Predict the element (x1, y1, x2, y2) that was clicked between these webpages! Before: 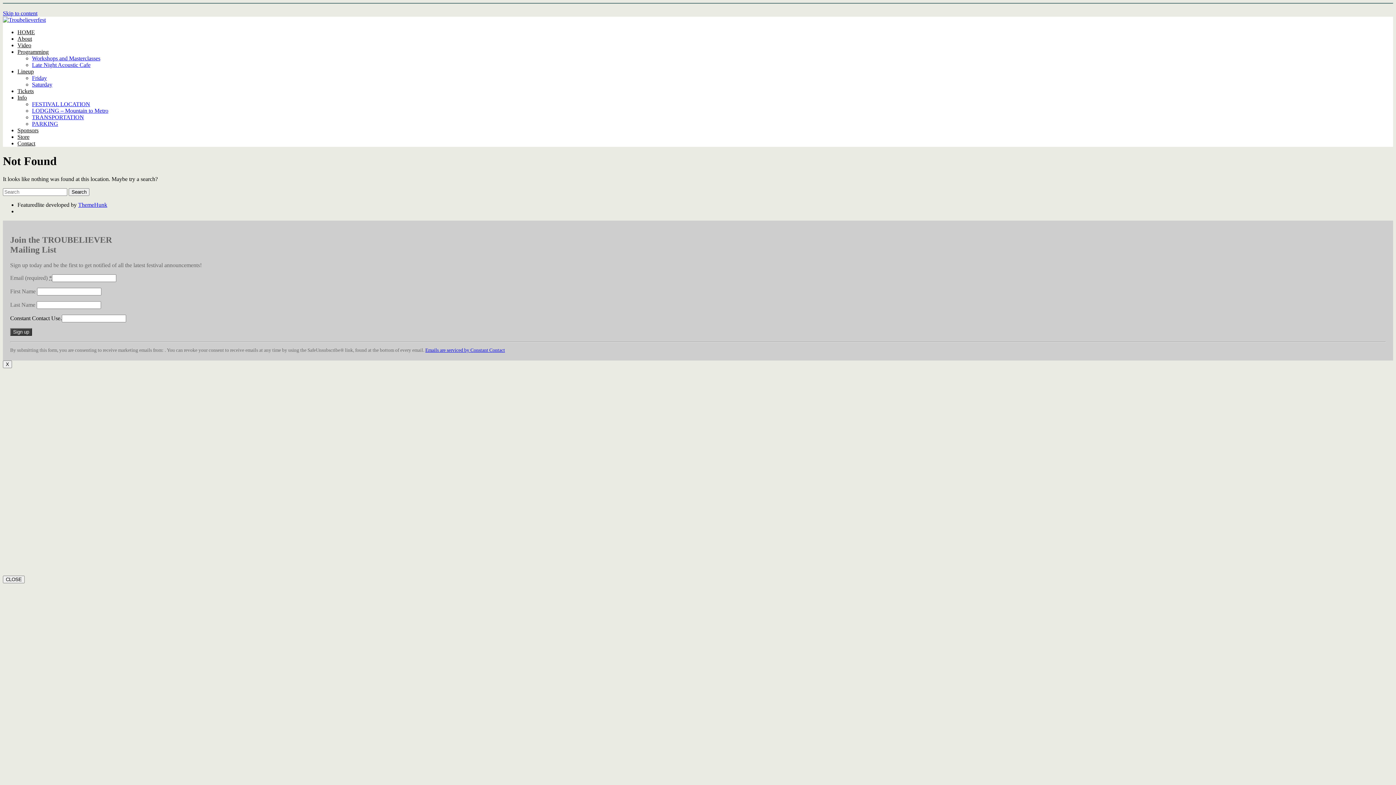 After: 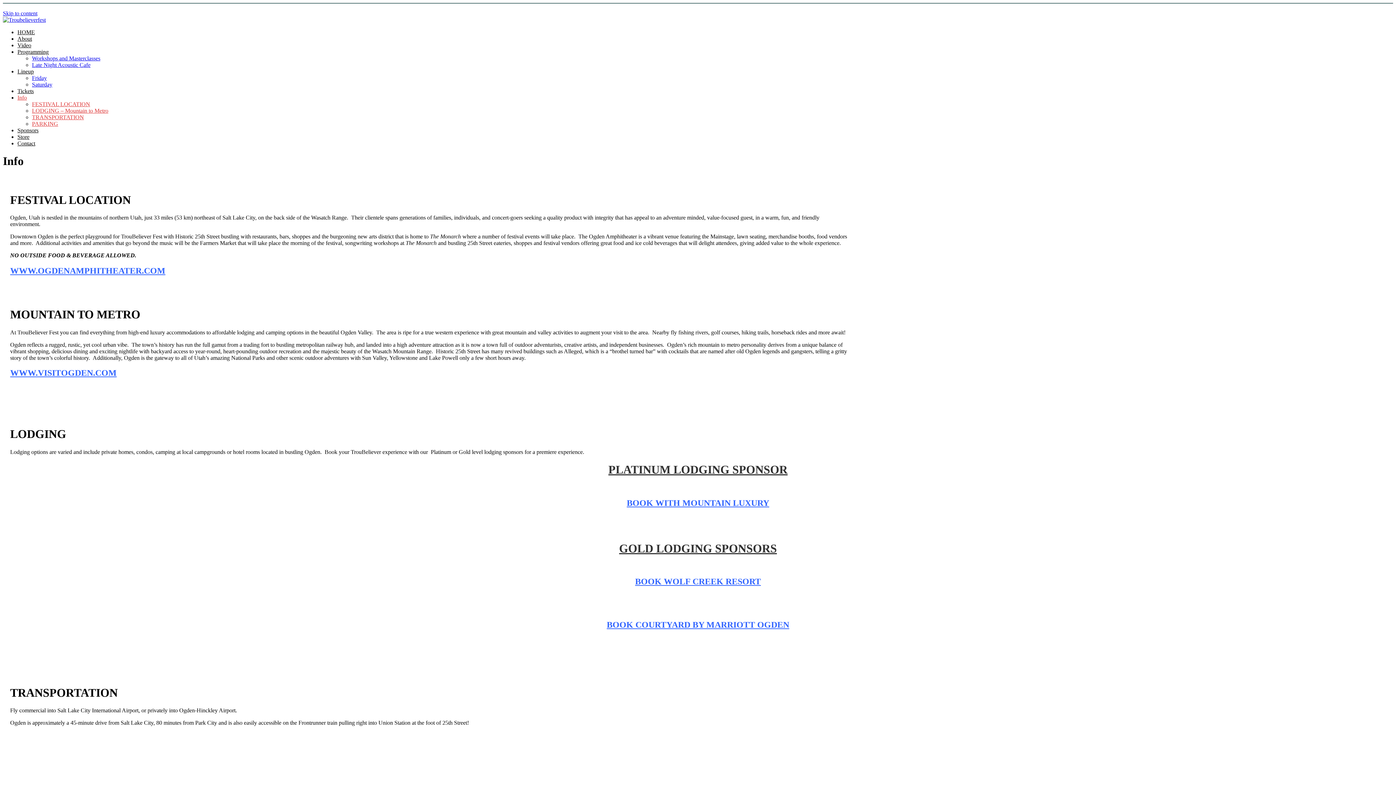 Action: label: PARKING bbox: (32, 120, 58, 126)